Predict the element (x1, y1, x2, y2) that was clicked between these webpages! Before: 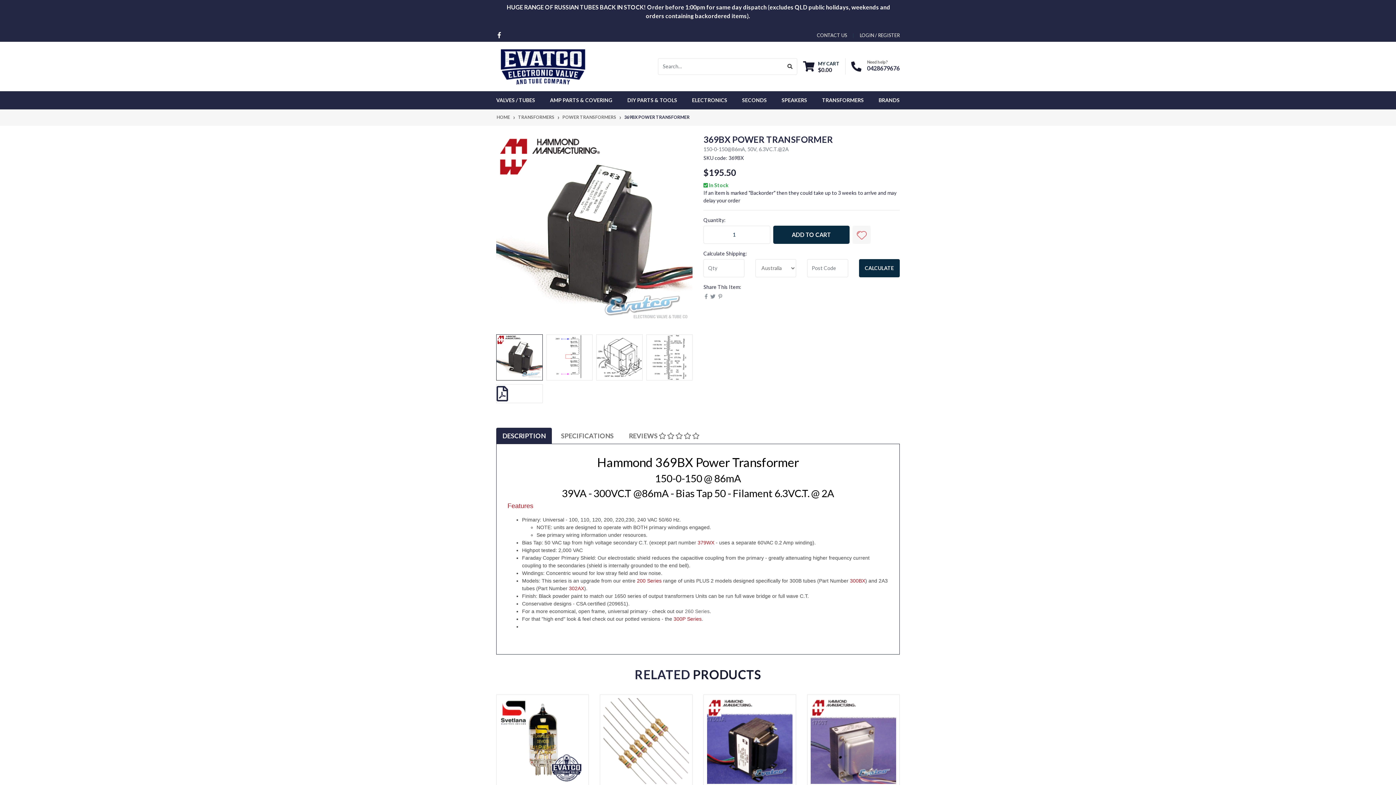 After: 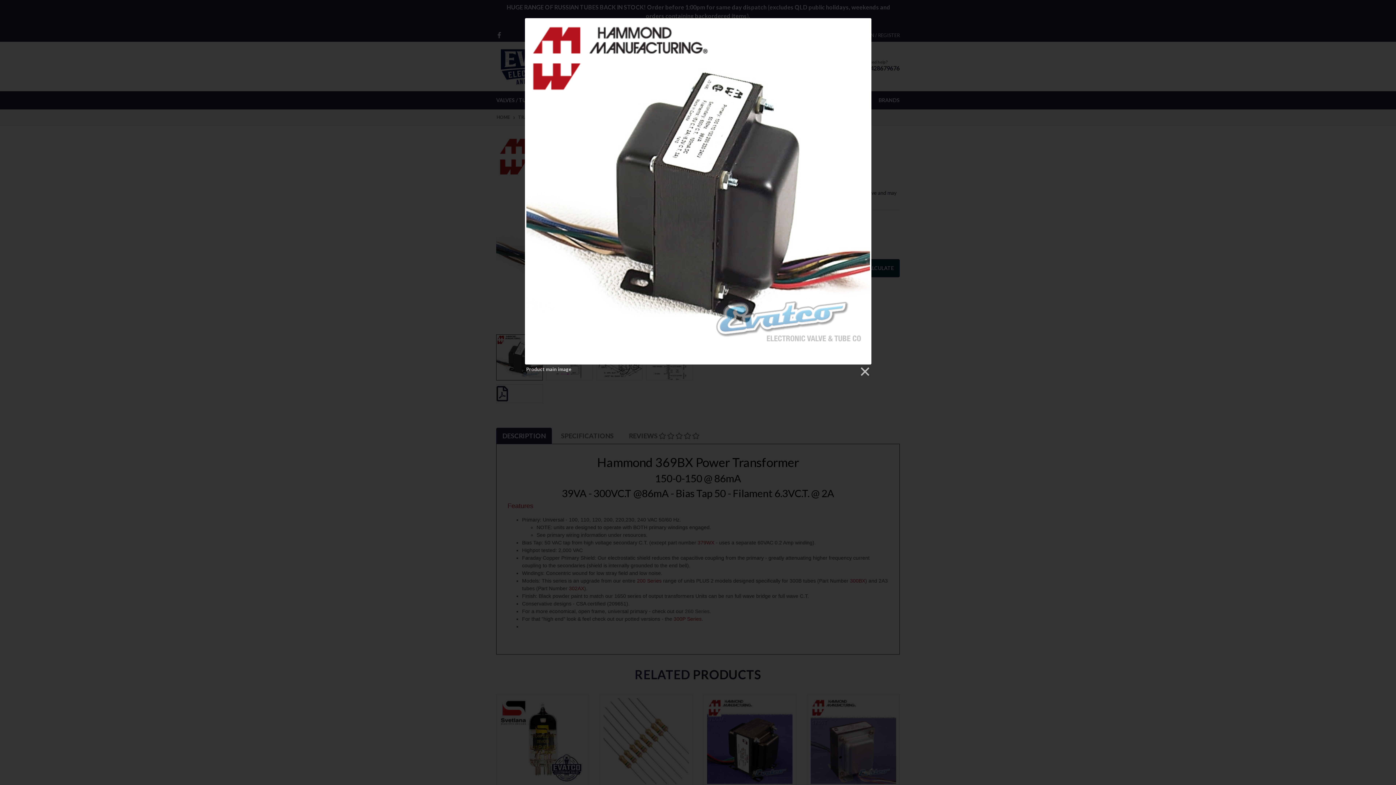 Action: bbox: (496, 134, 692, 330)